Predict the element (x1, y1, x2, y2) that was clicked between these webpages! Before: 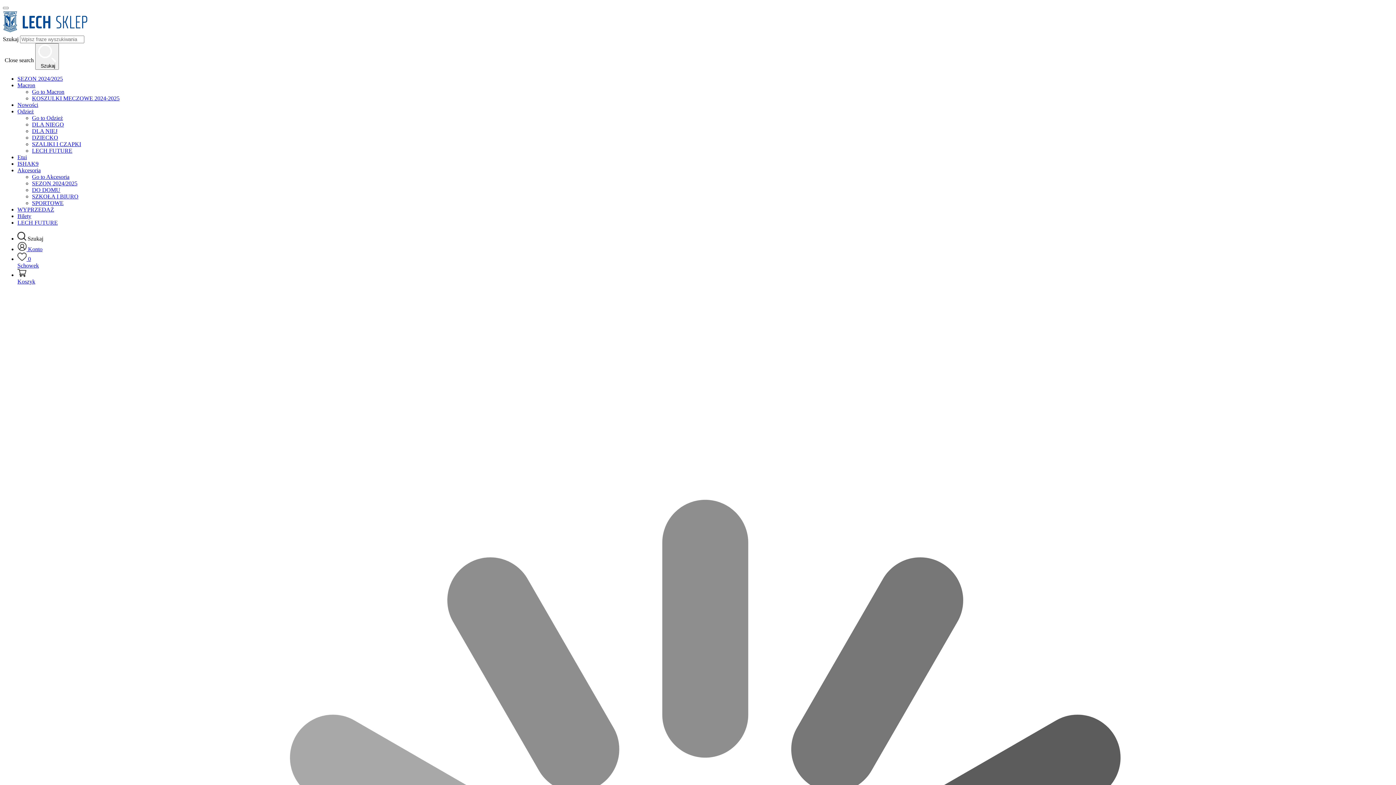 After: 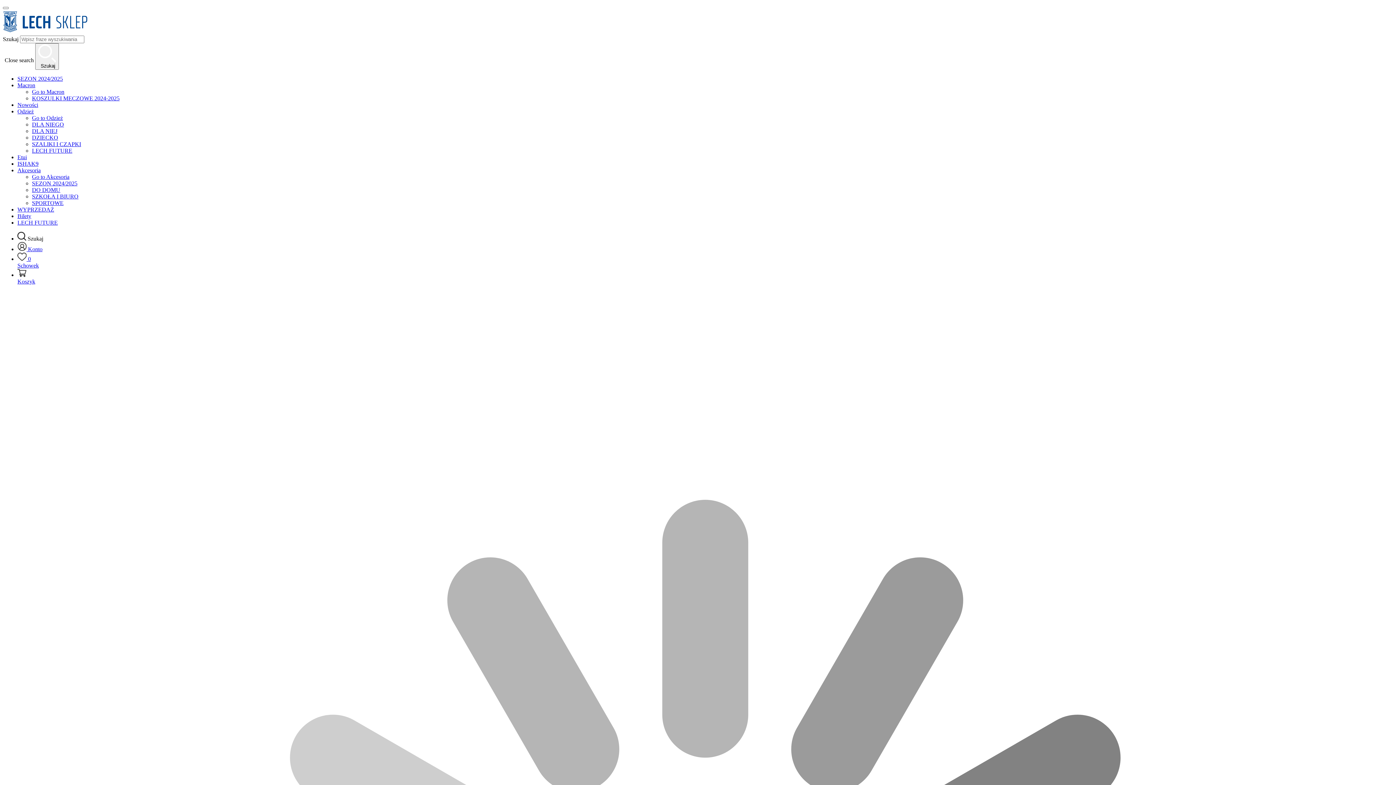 Action: label: KOSZULKI MECZOWE 2024-2025 bbox: (32, 95, 119, 101)